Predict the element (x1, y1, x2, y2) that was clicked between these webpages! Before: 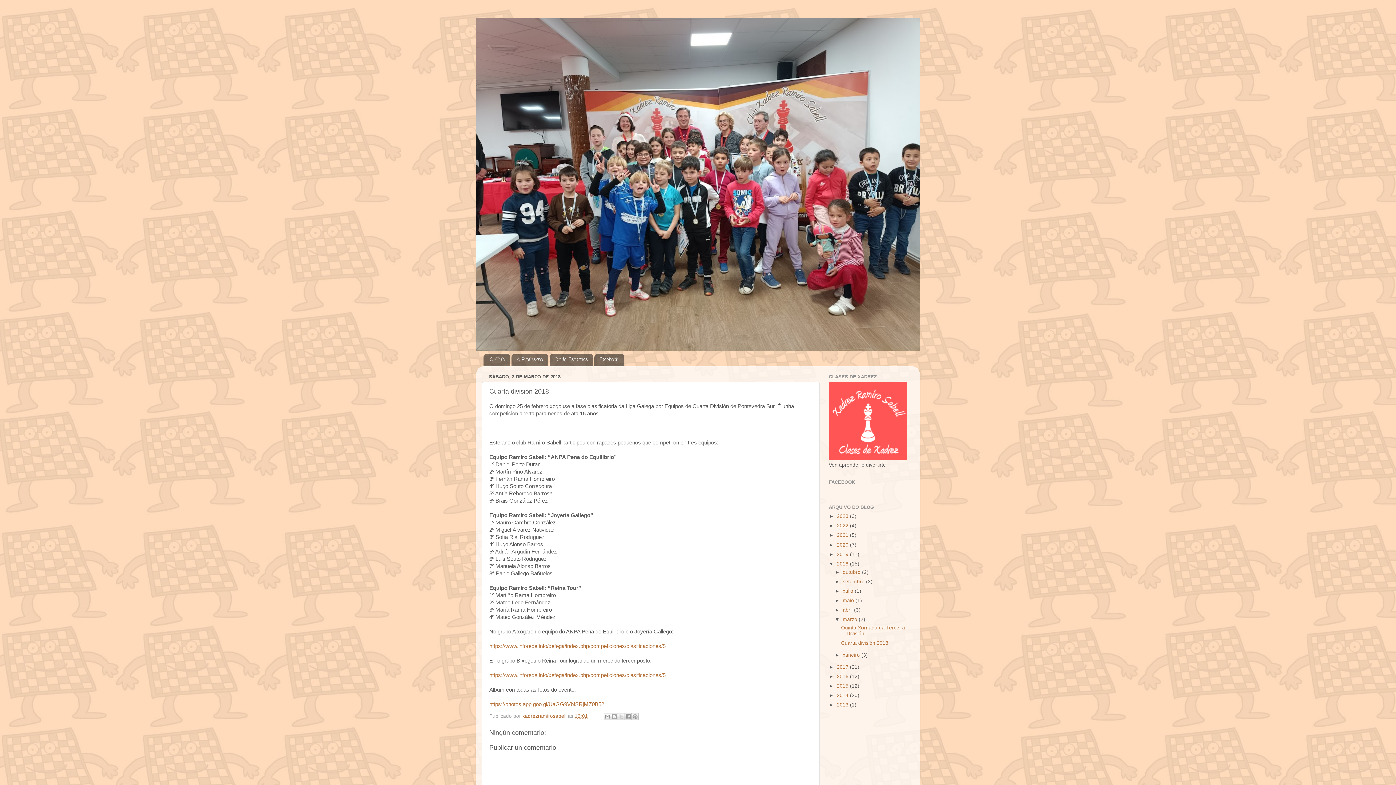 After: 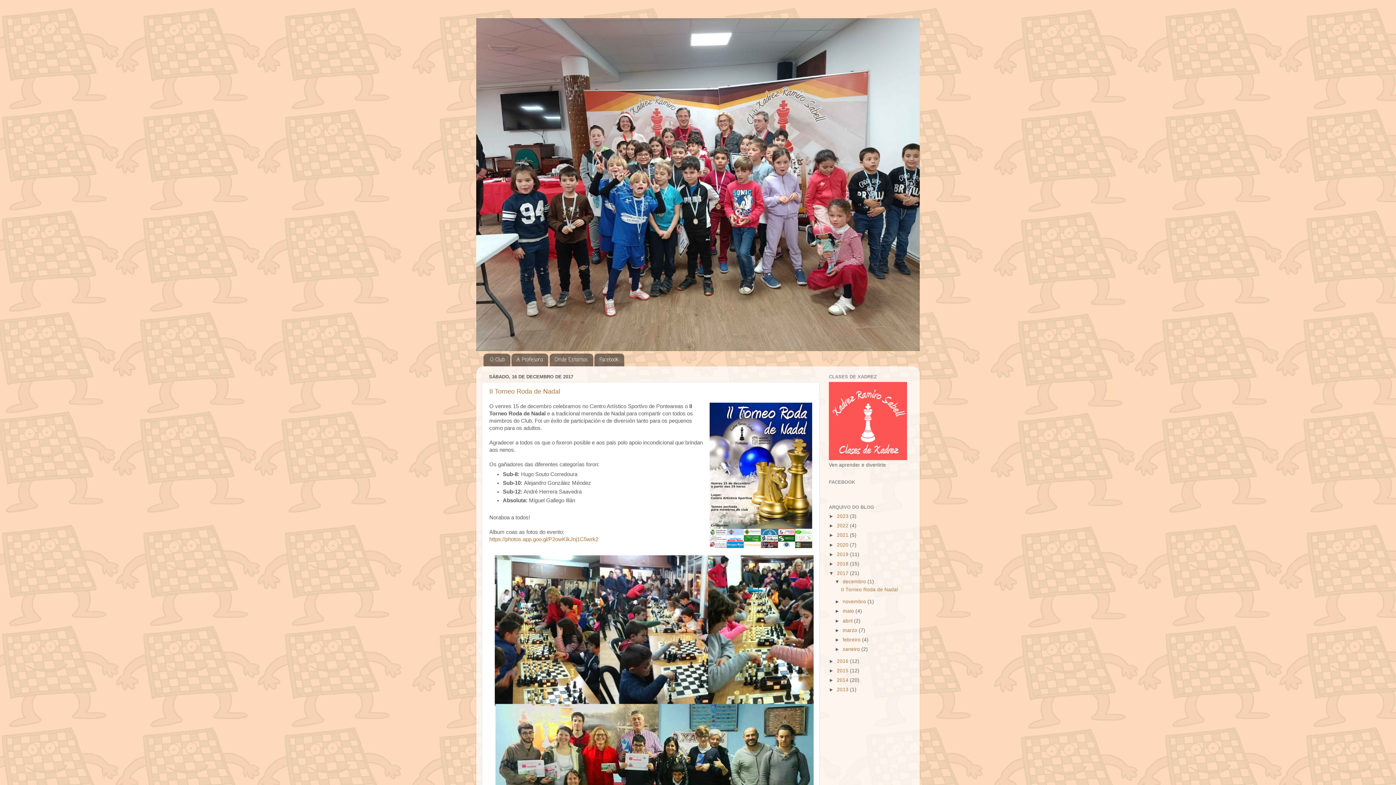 Action: bbox: (837, 664, 850, 670) label: 2017 